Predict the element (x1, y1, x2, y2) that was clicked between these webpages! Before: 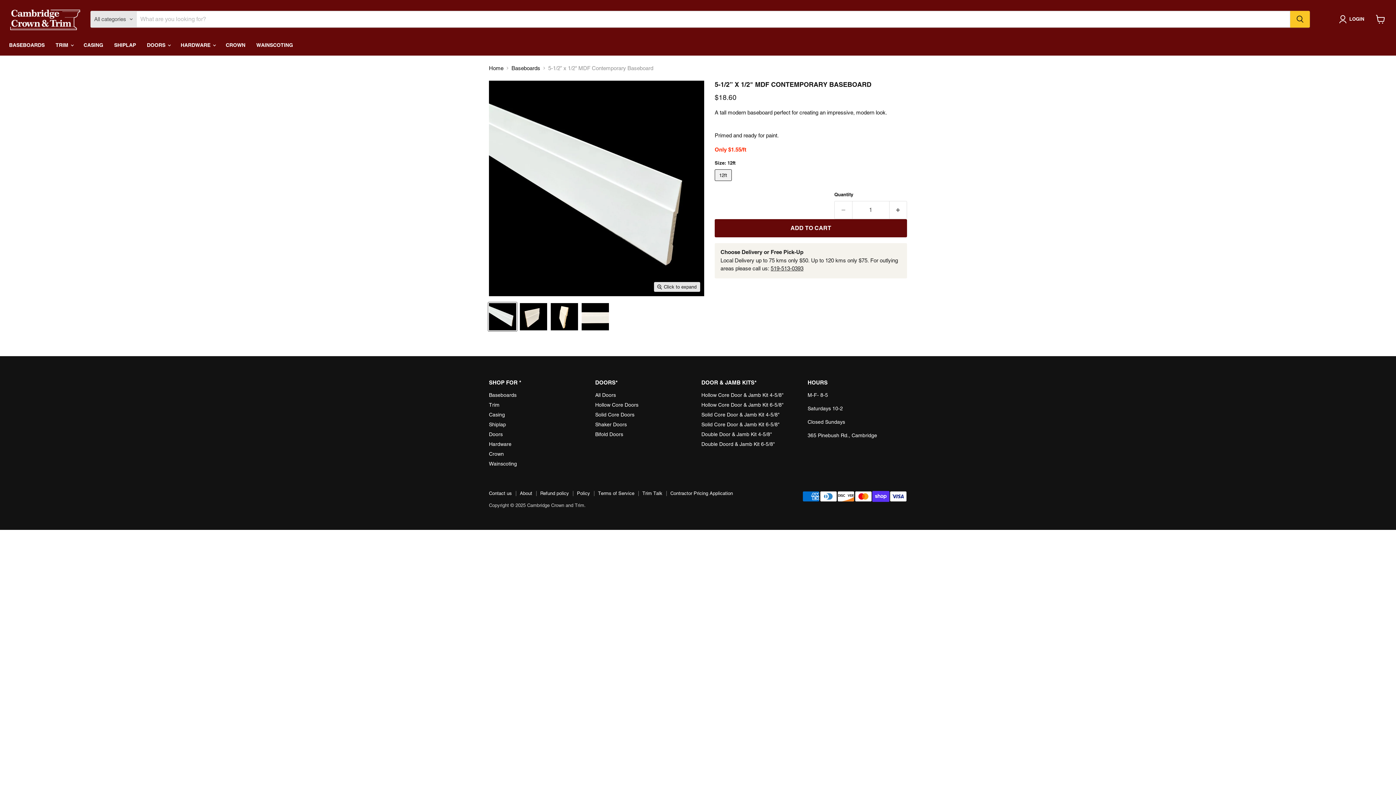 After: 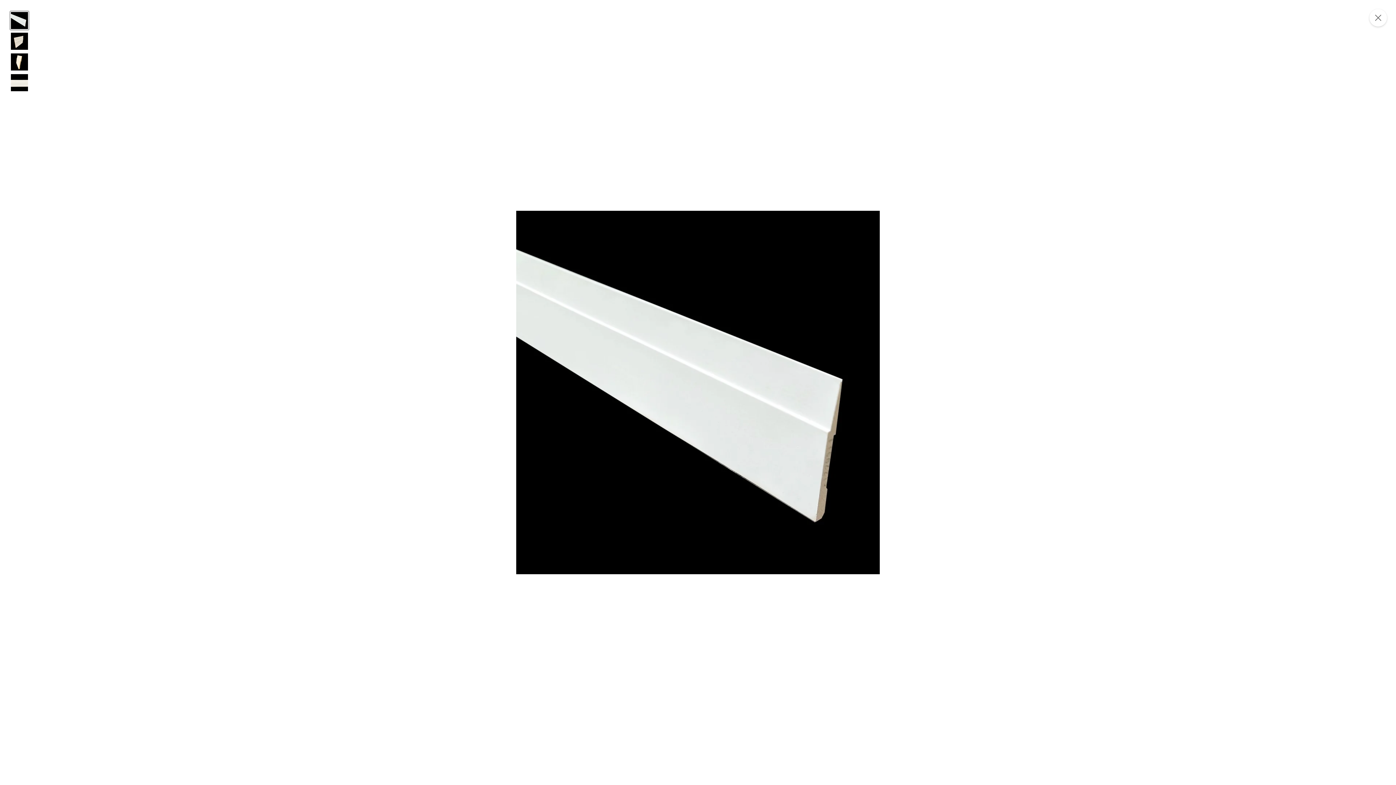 Action: bbox: (654, 282, 700, 292) label: Click to expand